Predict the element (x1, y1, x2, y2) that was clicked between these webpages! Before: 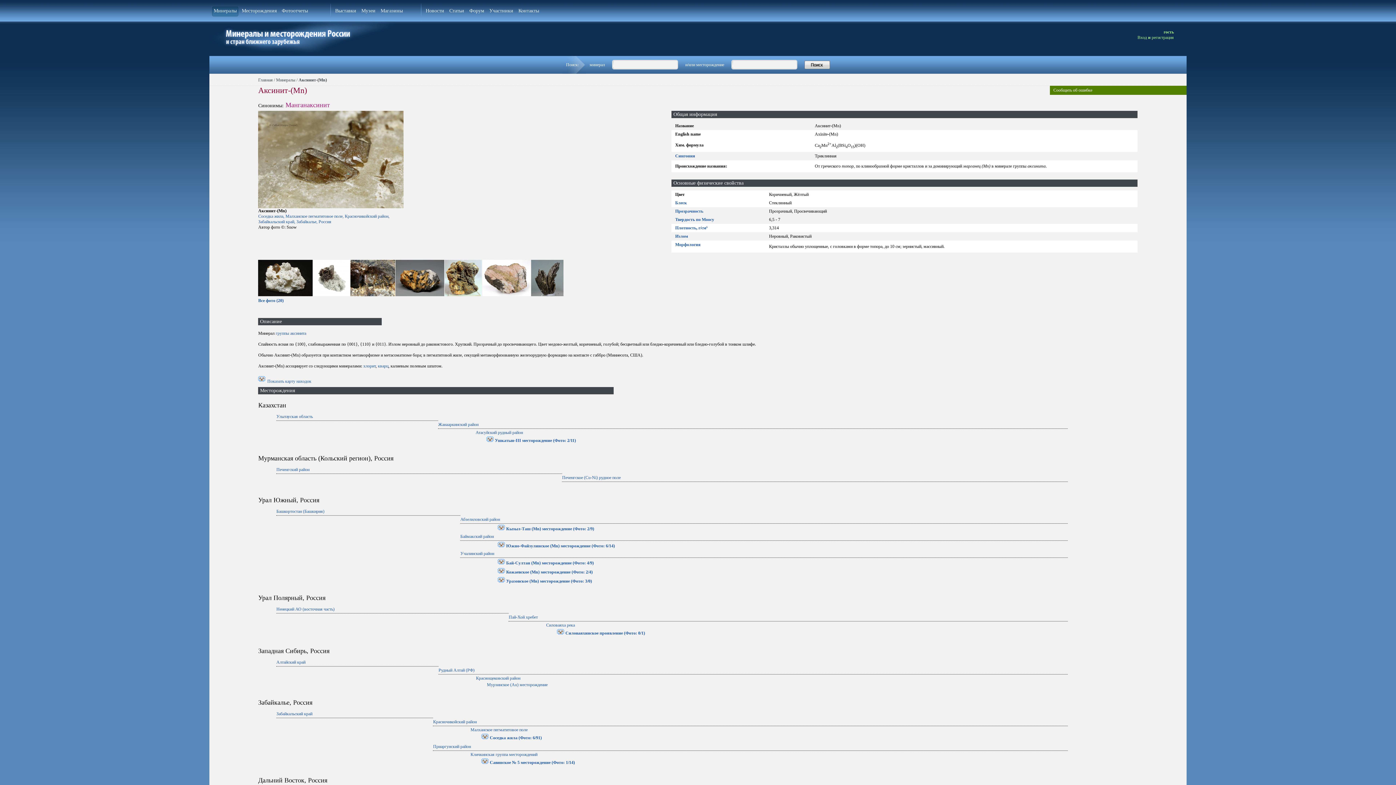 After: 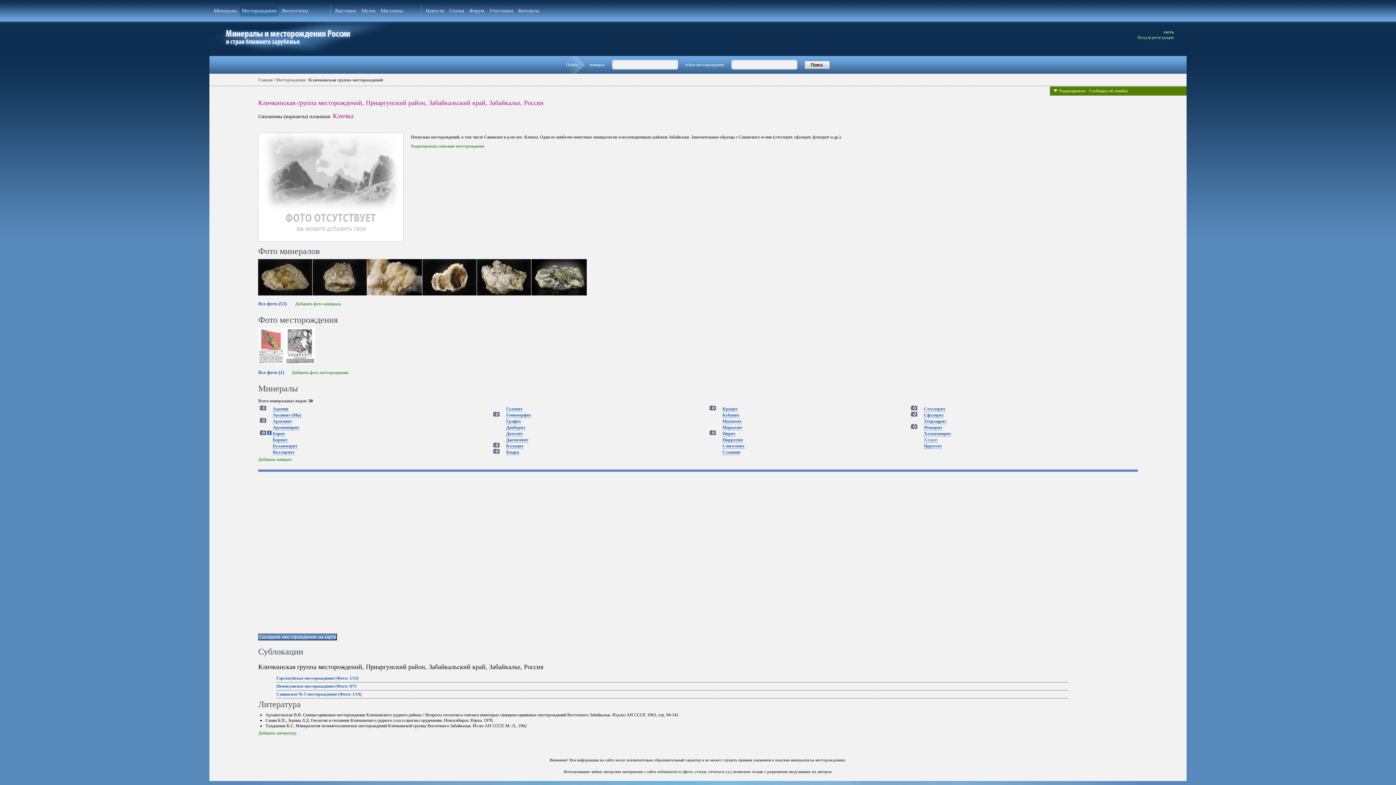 Action: label: Кличкинская группа месторождений bbox: (470, 752, 537, 757)